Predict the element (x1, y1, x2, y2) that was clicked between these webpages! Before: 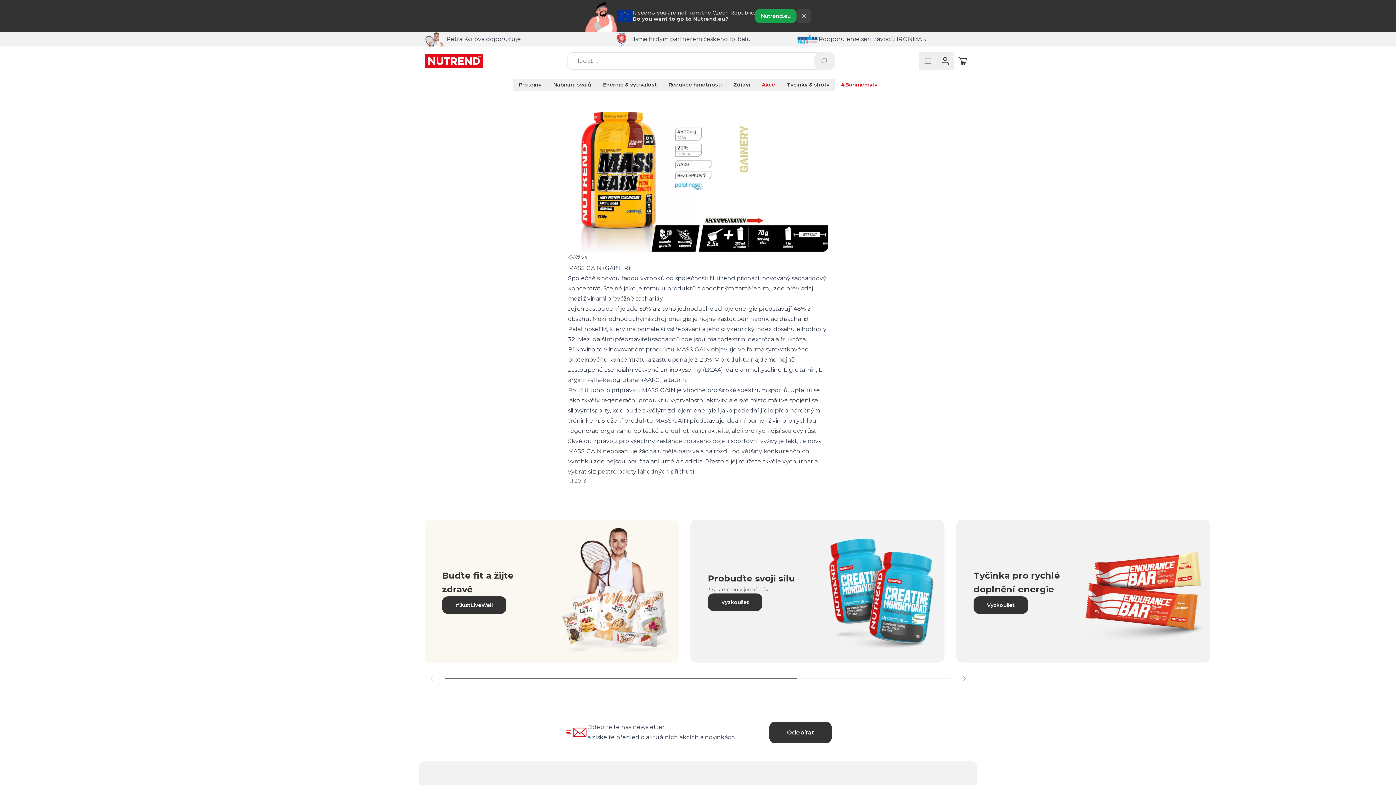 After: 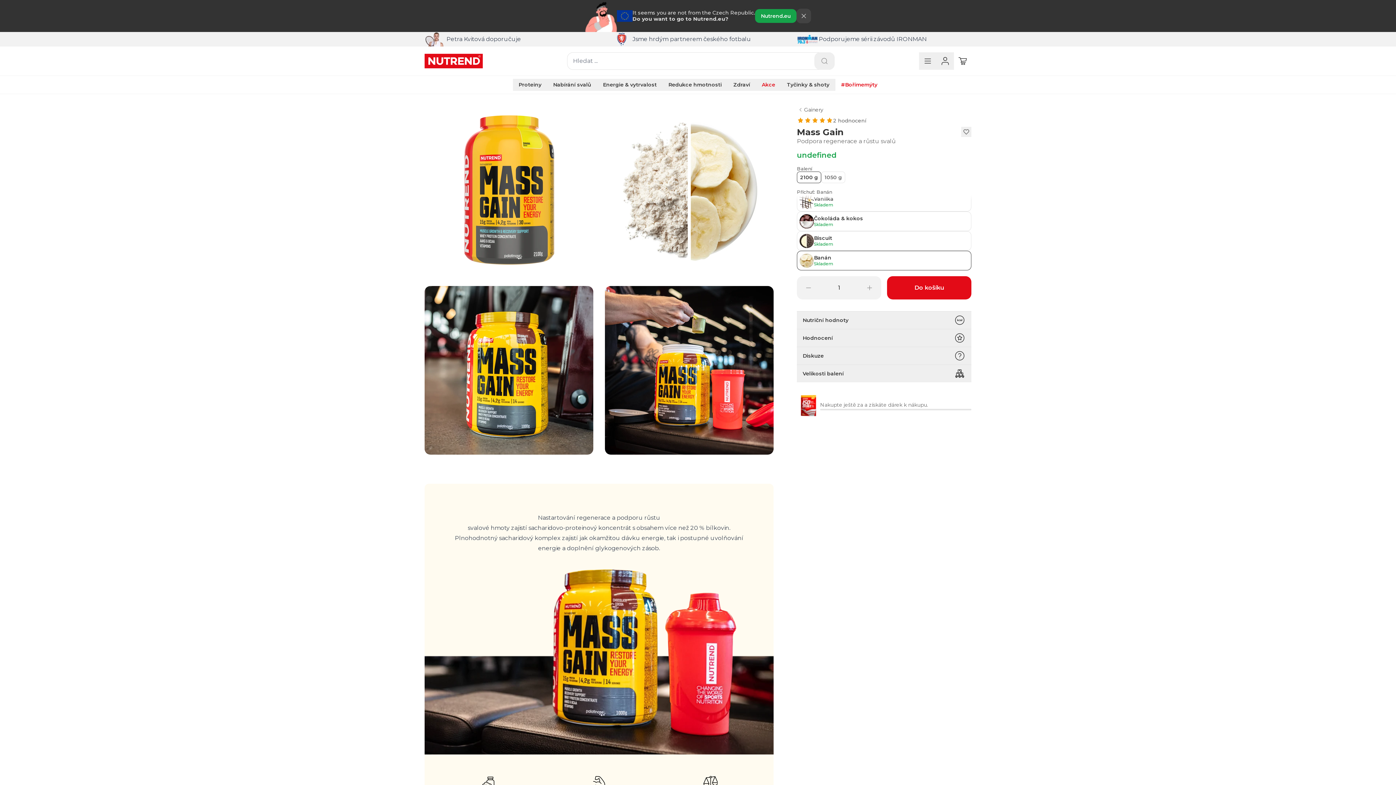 Action: label: MASS GAIN bbox: (655, 417, 688, 424)